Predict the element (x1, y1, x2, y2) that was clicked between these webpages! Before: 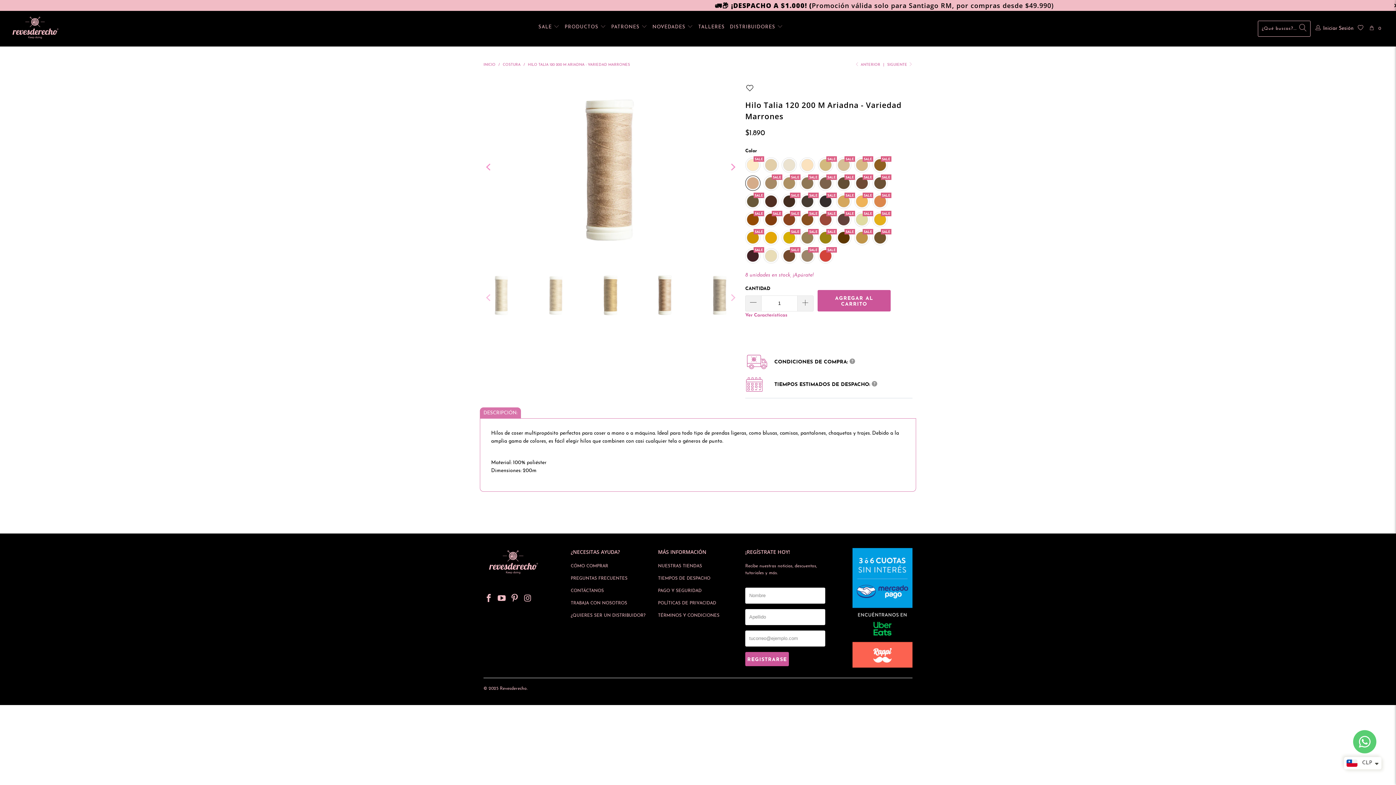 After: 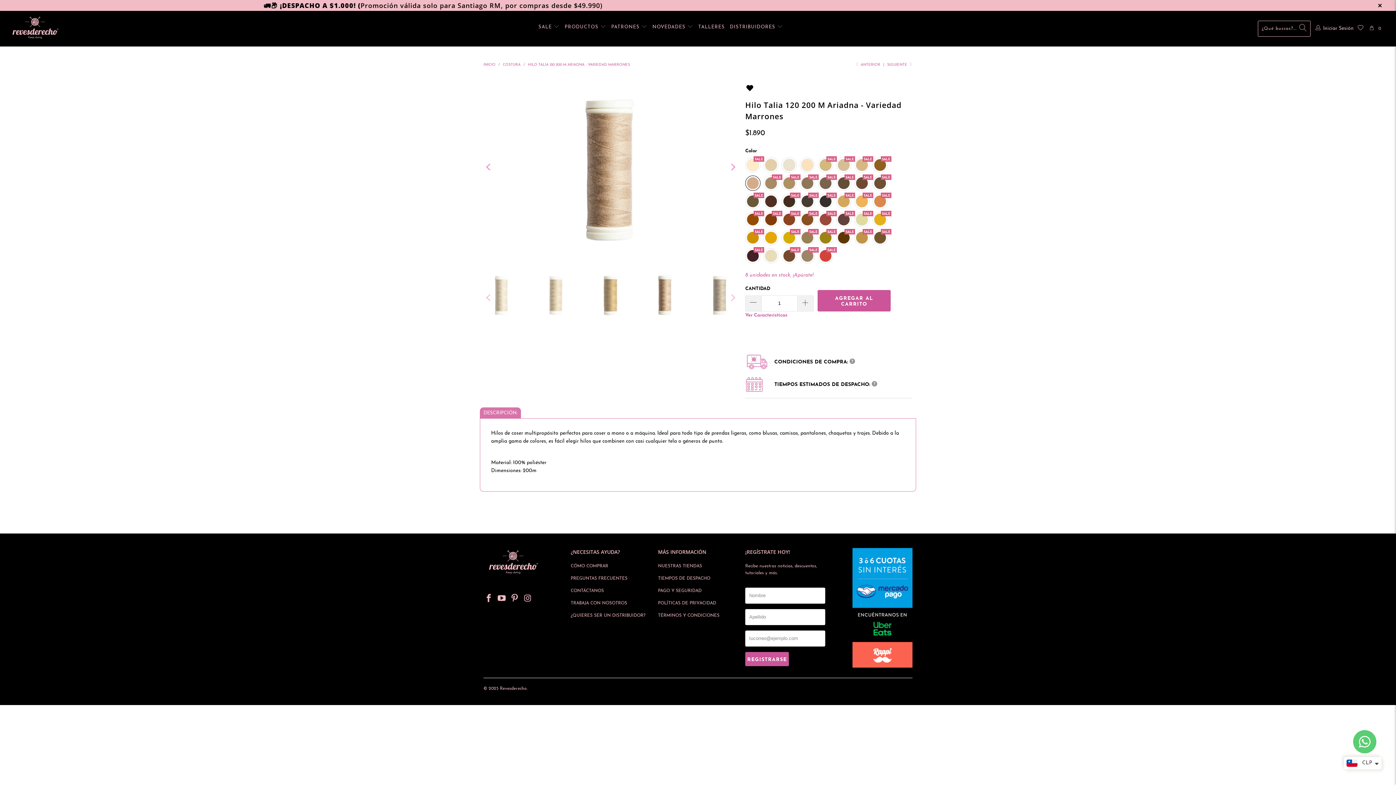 Action: bbox: (745, 81, 756, 94)